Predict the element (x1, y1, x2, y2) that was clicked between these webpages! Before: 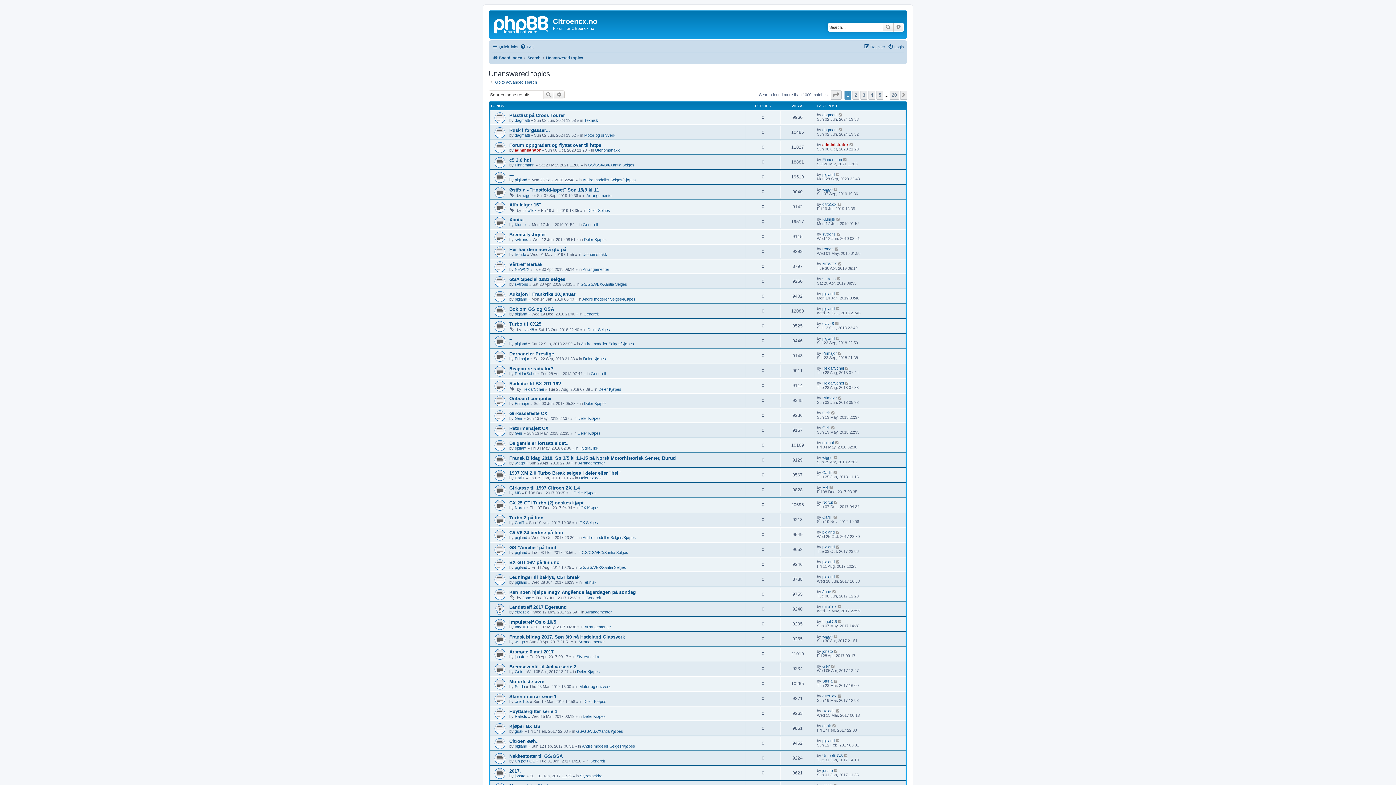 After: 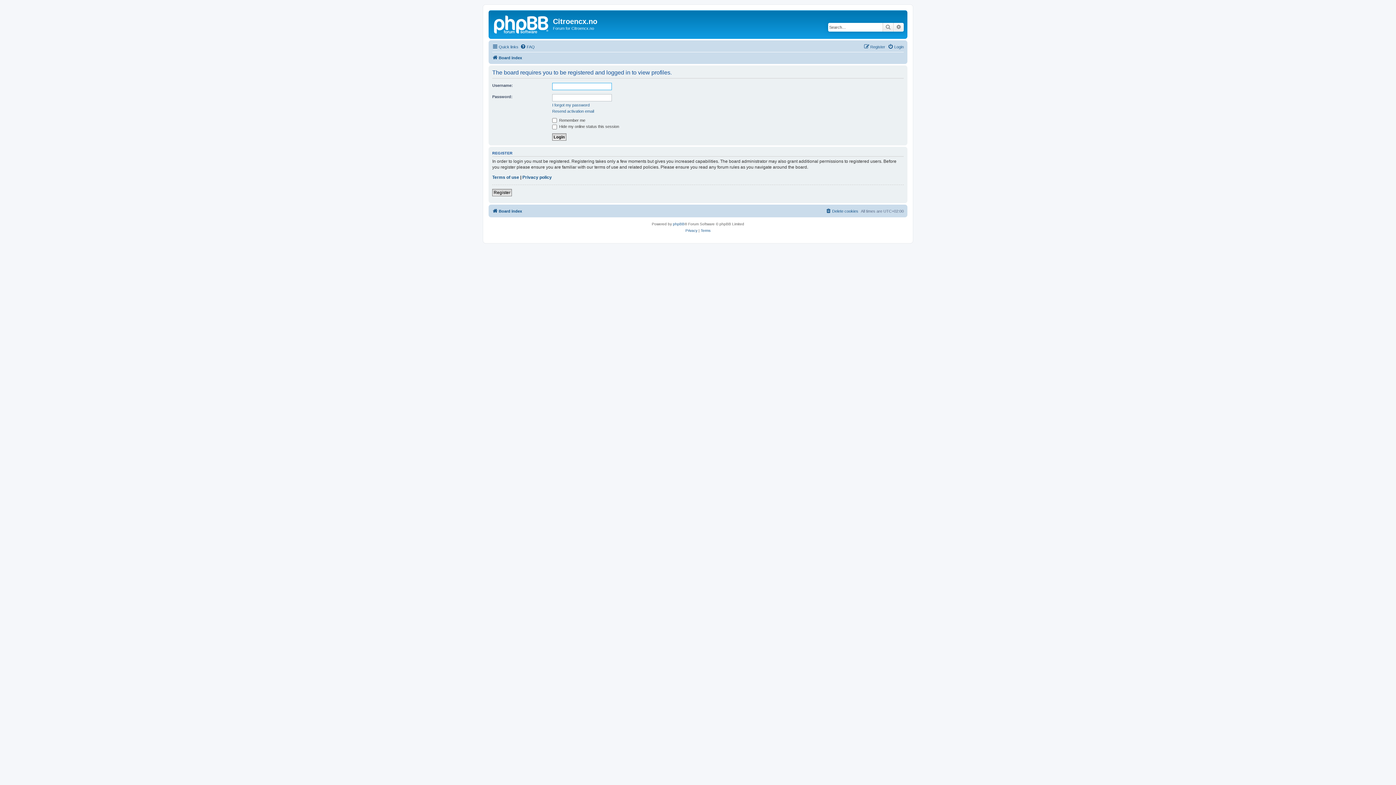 Action: label: IngolfC6 bbox: (822, 619, 837, 624)